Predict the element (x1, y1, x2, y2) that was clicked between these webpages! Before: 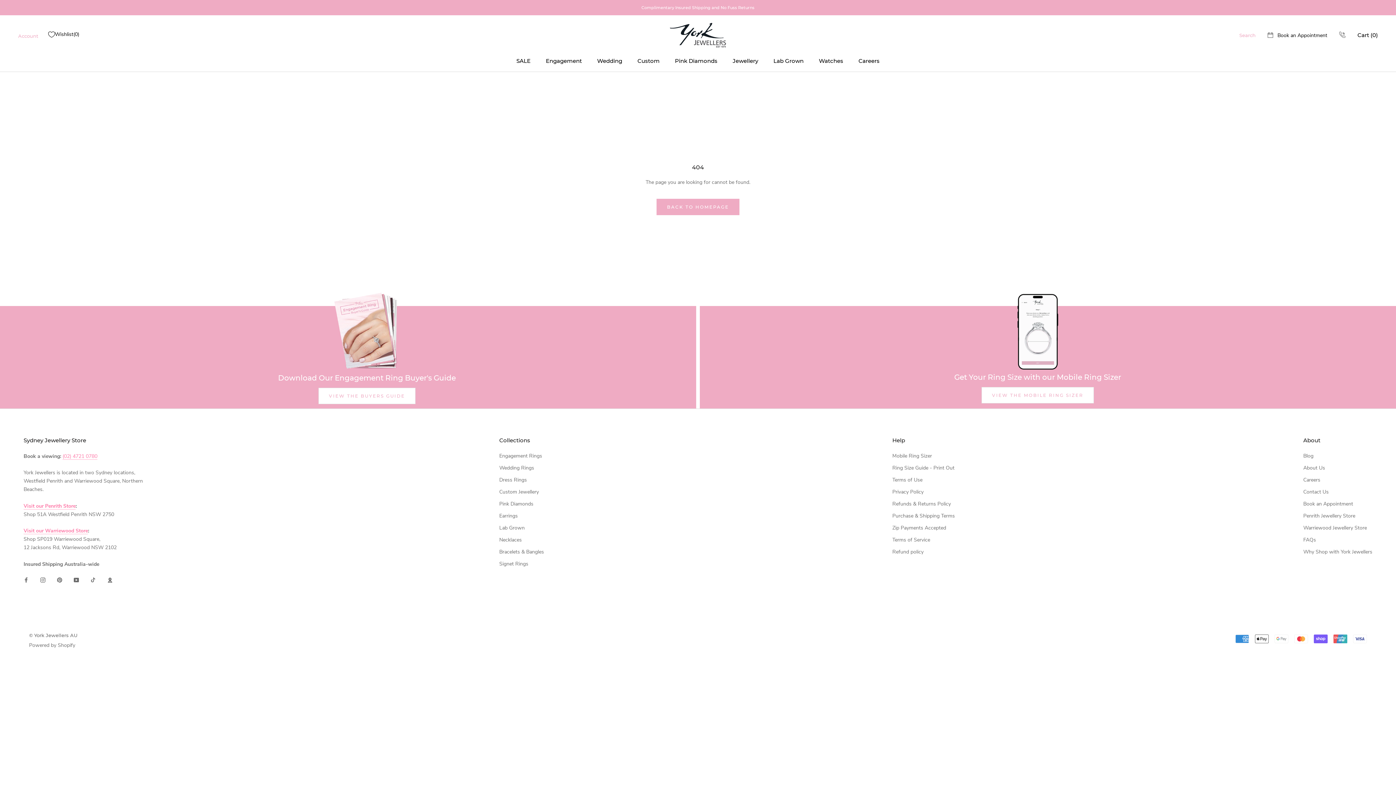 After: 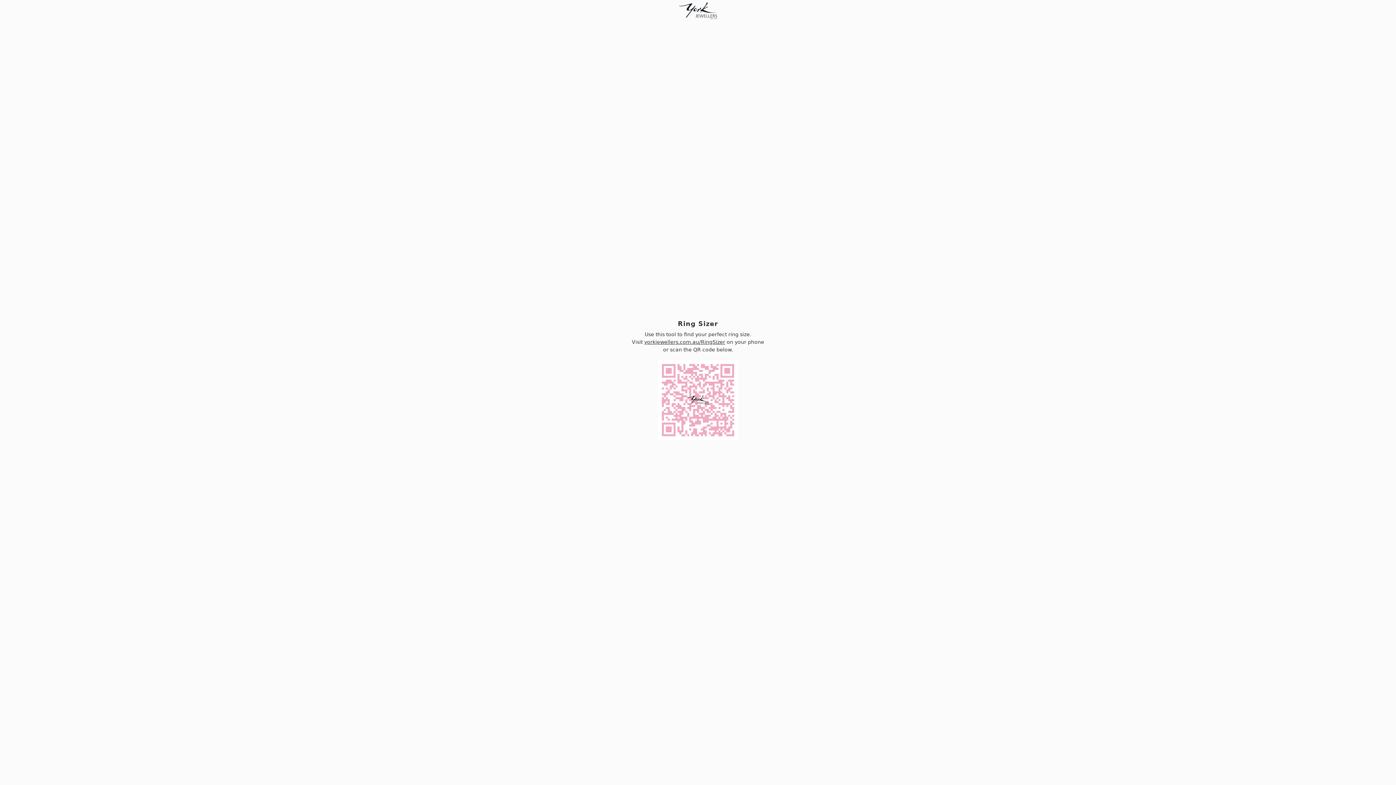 Action: label: Mobile Ring Sizer bbox: (892, 452, 955, 460)